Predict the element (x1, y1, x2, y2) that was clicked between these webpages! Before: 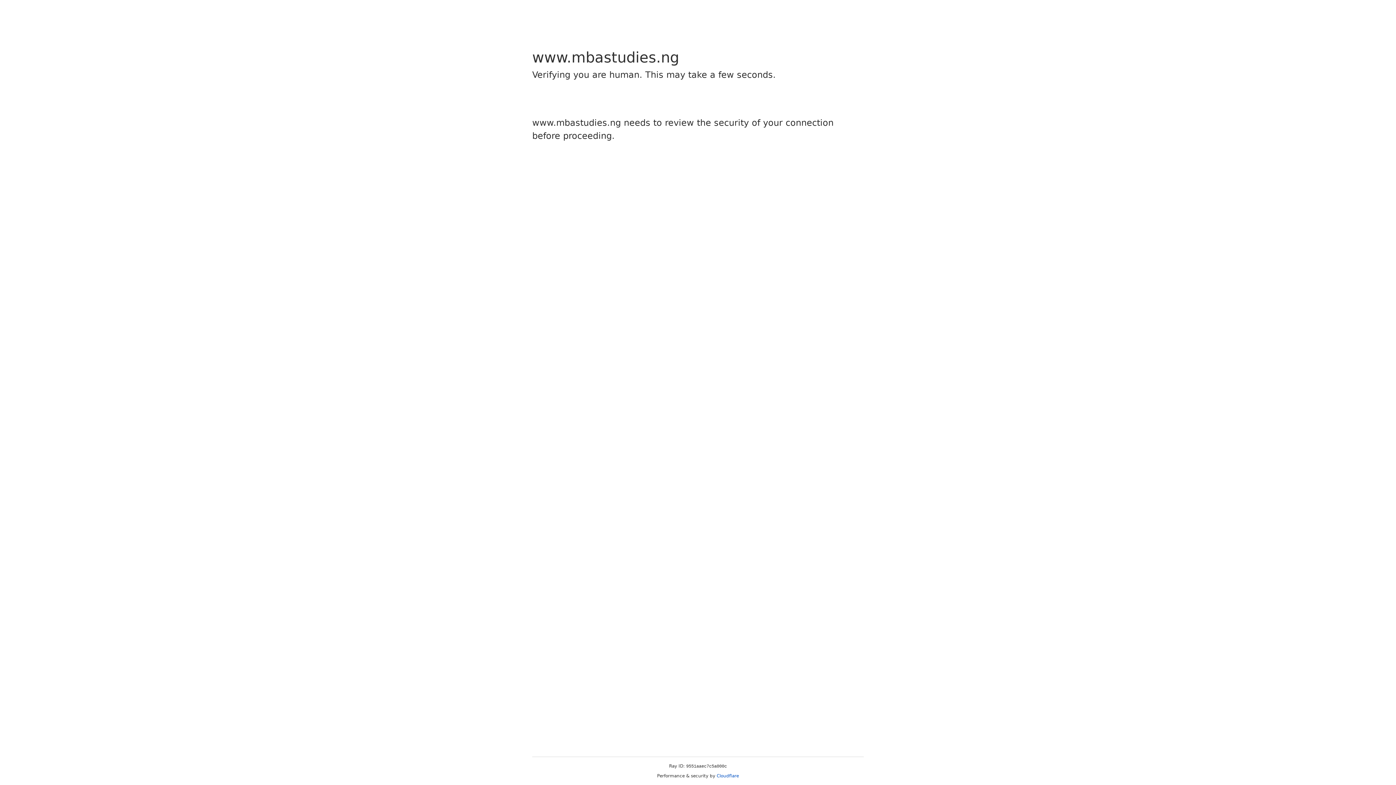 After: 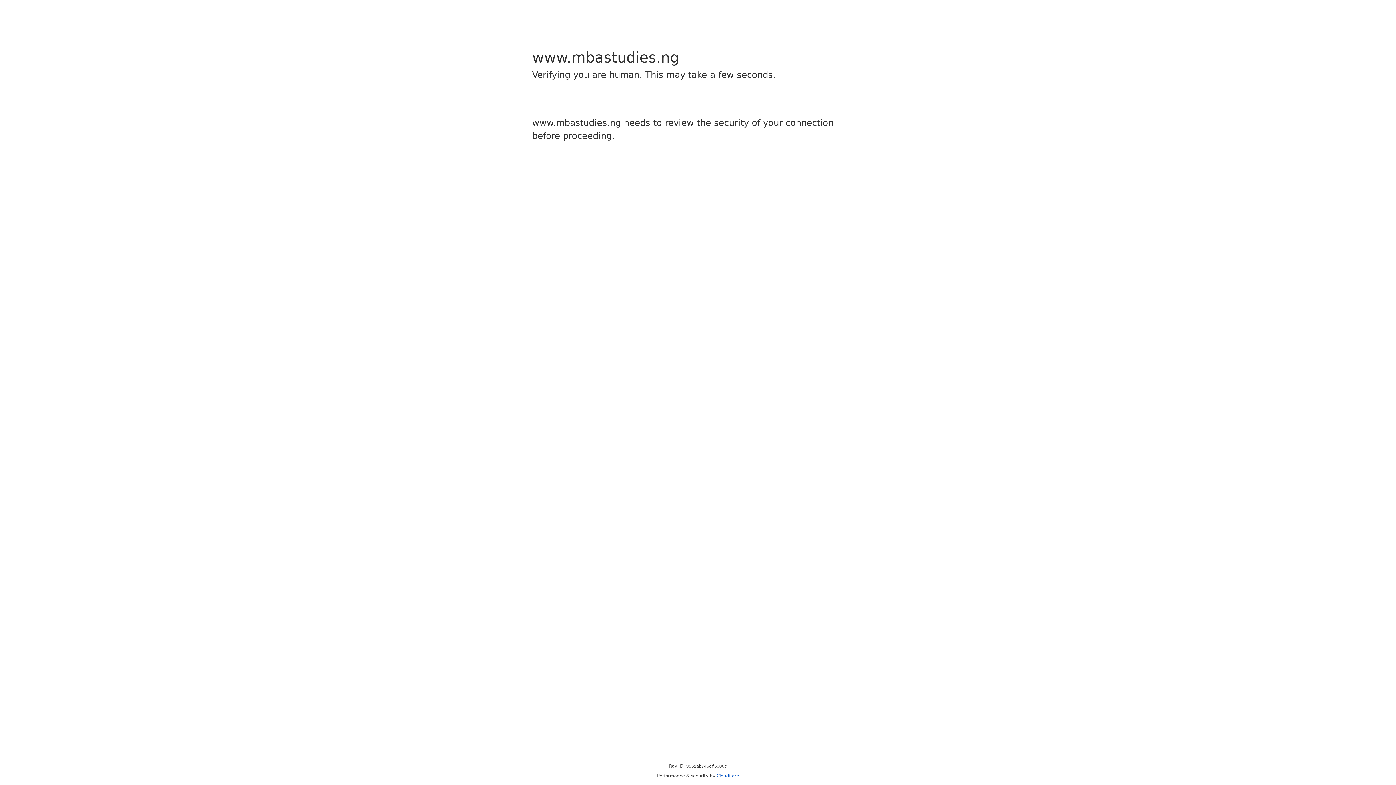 Action: bbox: (716, 773, 739, 778) label: Cloudflare